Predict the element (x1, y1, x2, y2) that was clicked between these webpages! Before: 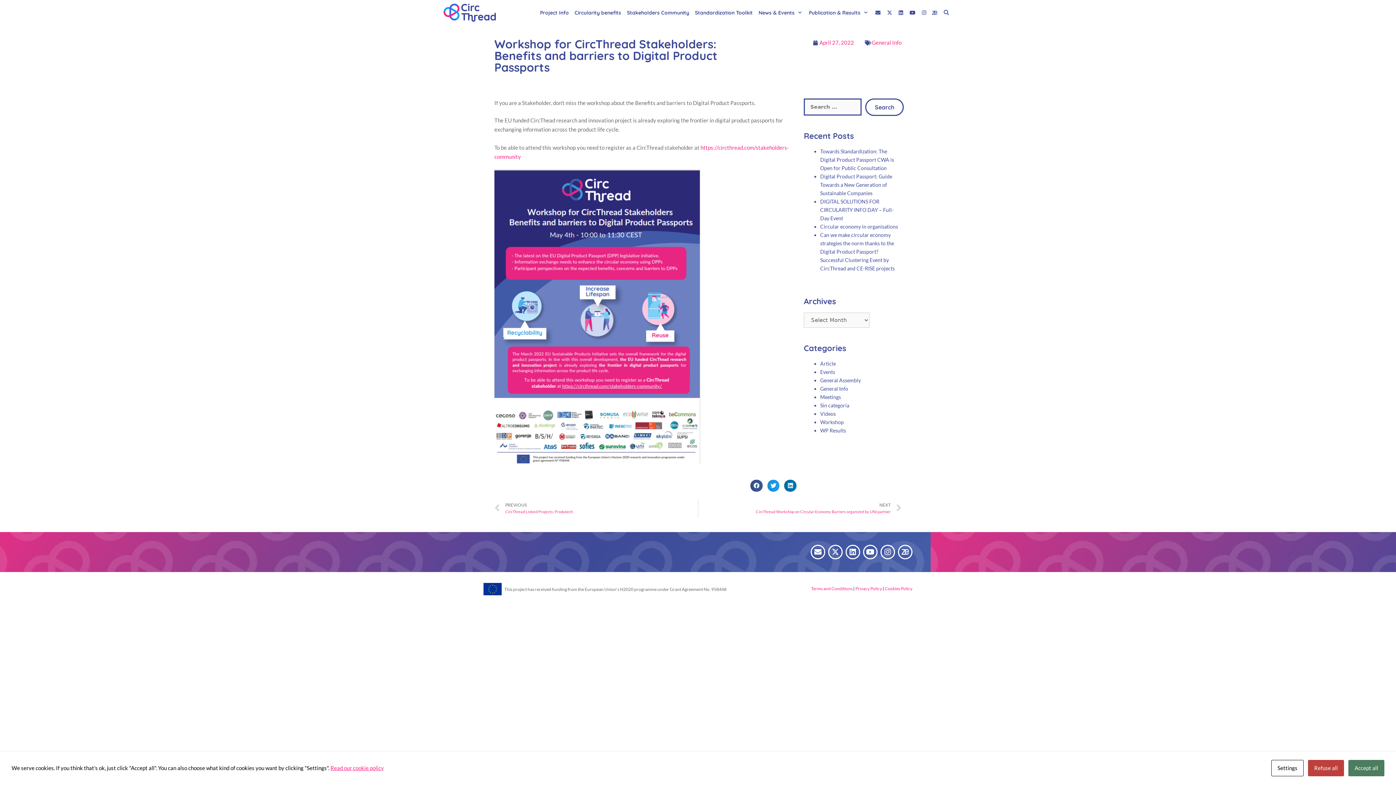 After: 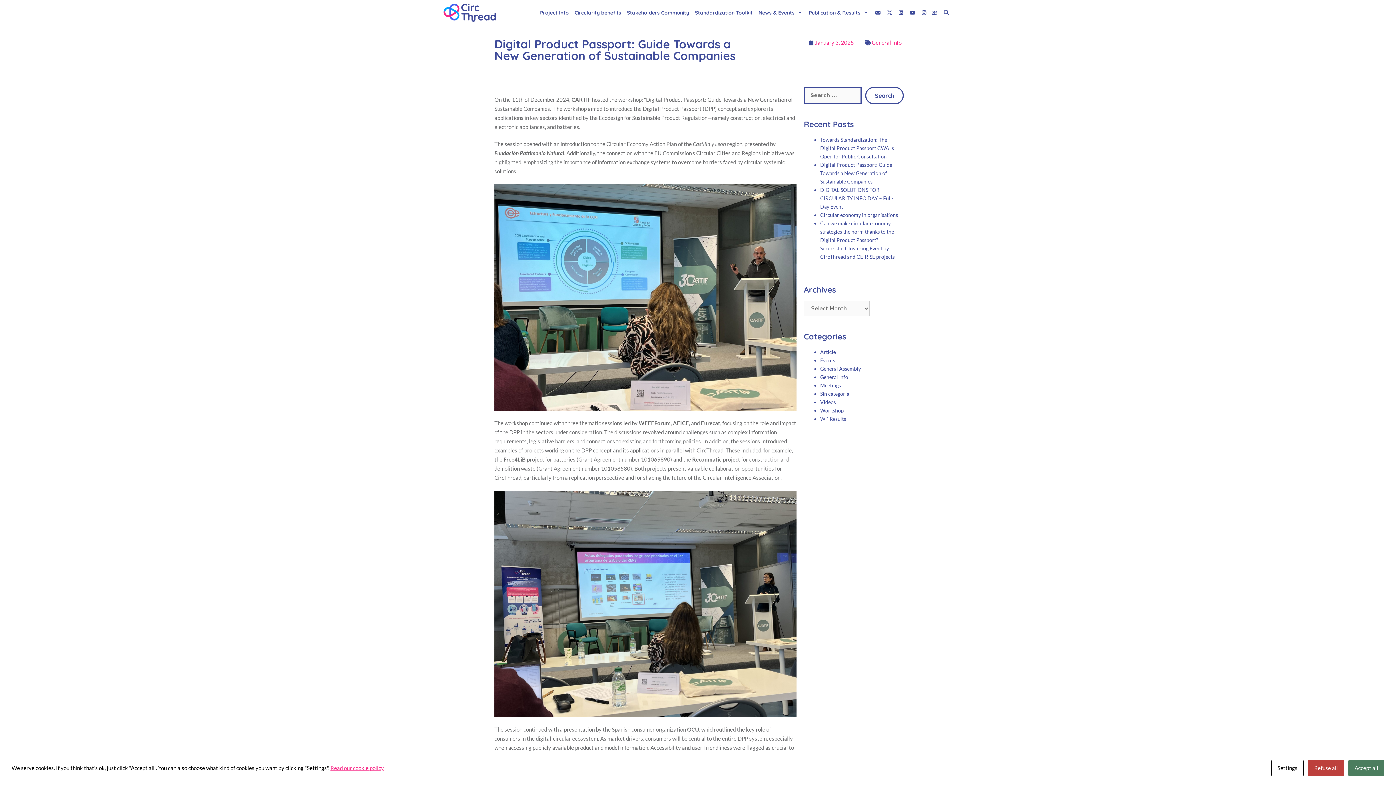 Action: bbox: (820, 173, 892, 196) label: Digital Product Passport: Guide Towards a New Generation of Sustainable Companies